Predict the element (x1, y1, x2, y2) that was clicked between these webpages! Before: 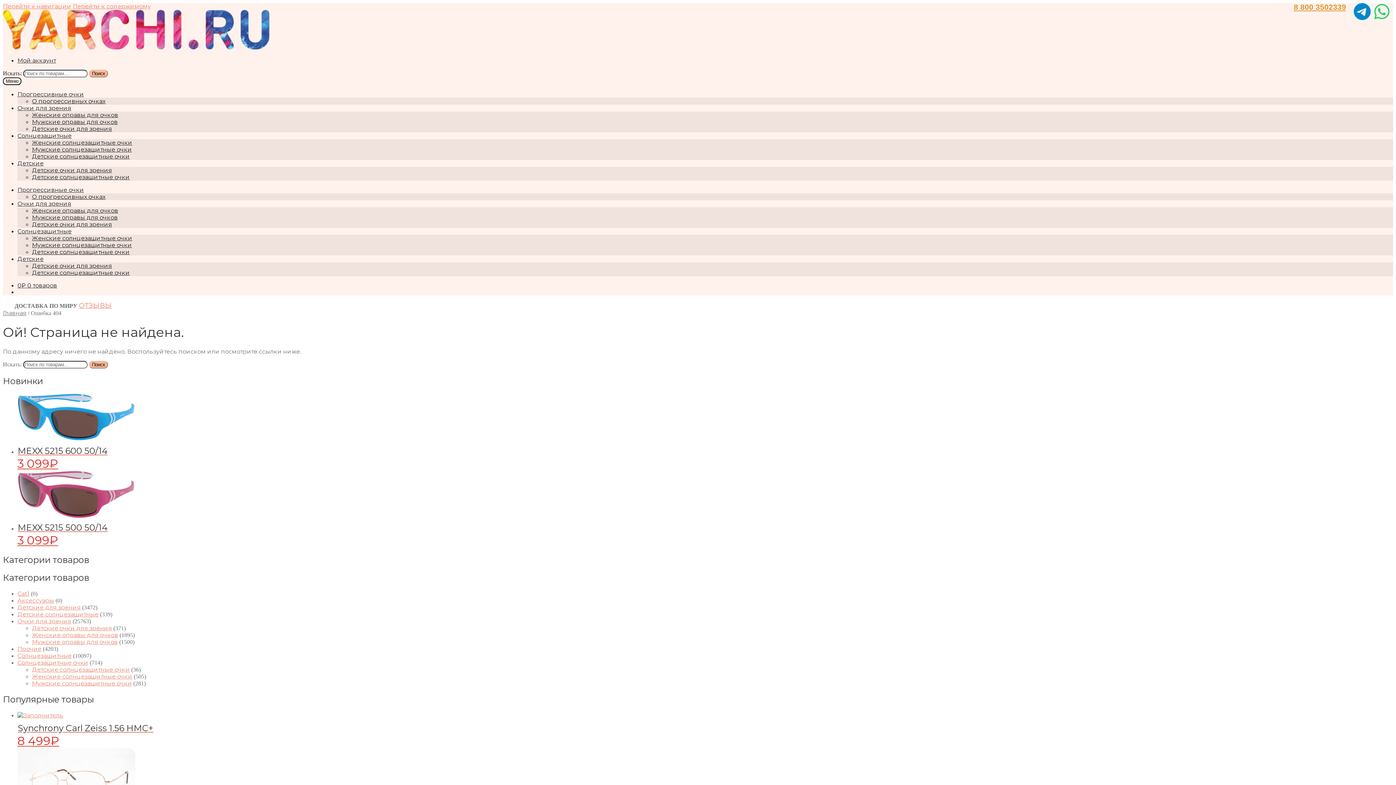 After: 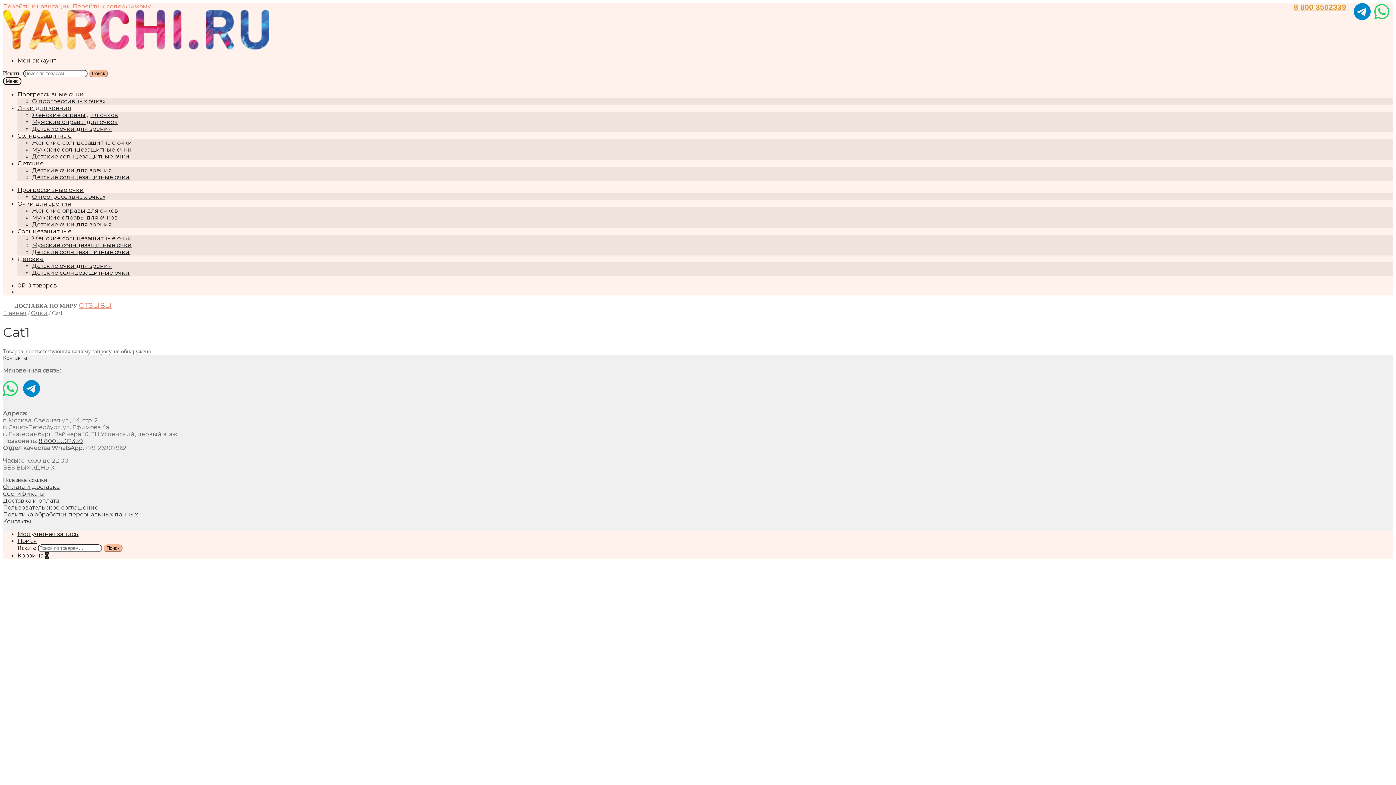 Action: bbox: (17, 590, 29, 597) label: Cat1